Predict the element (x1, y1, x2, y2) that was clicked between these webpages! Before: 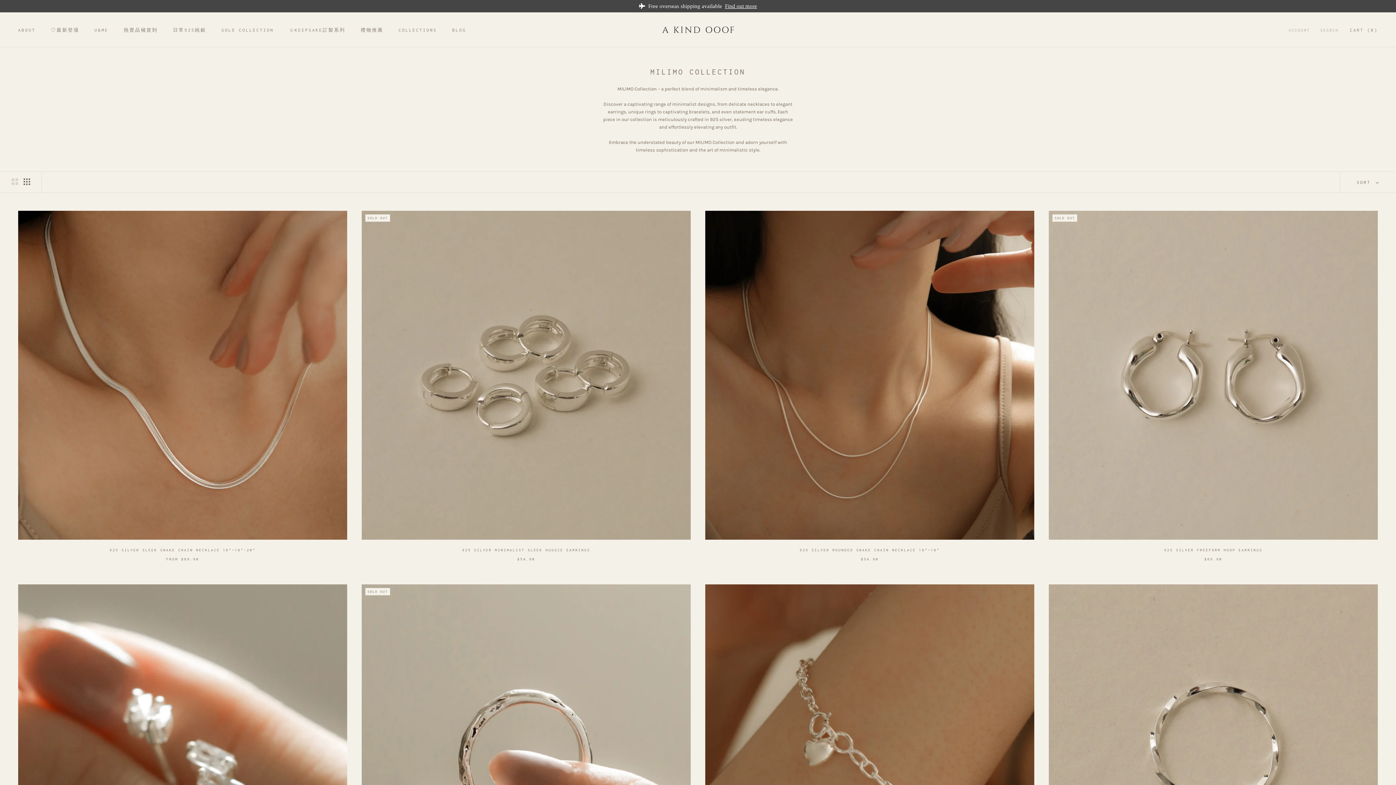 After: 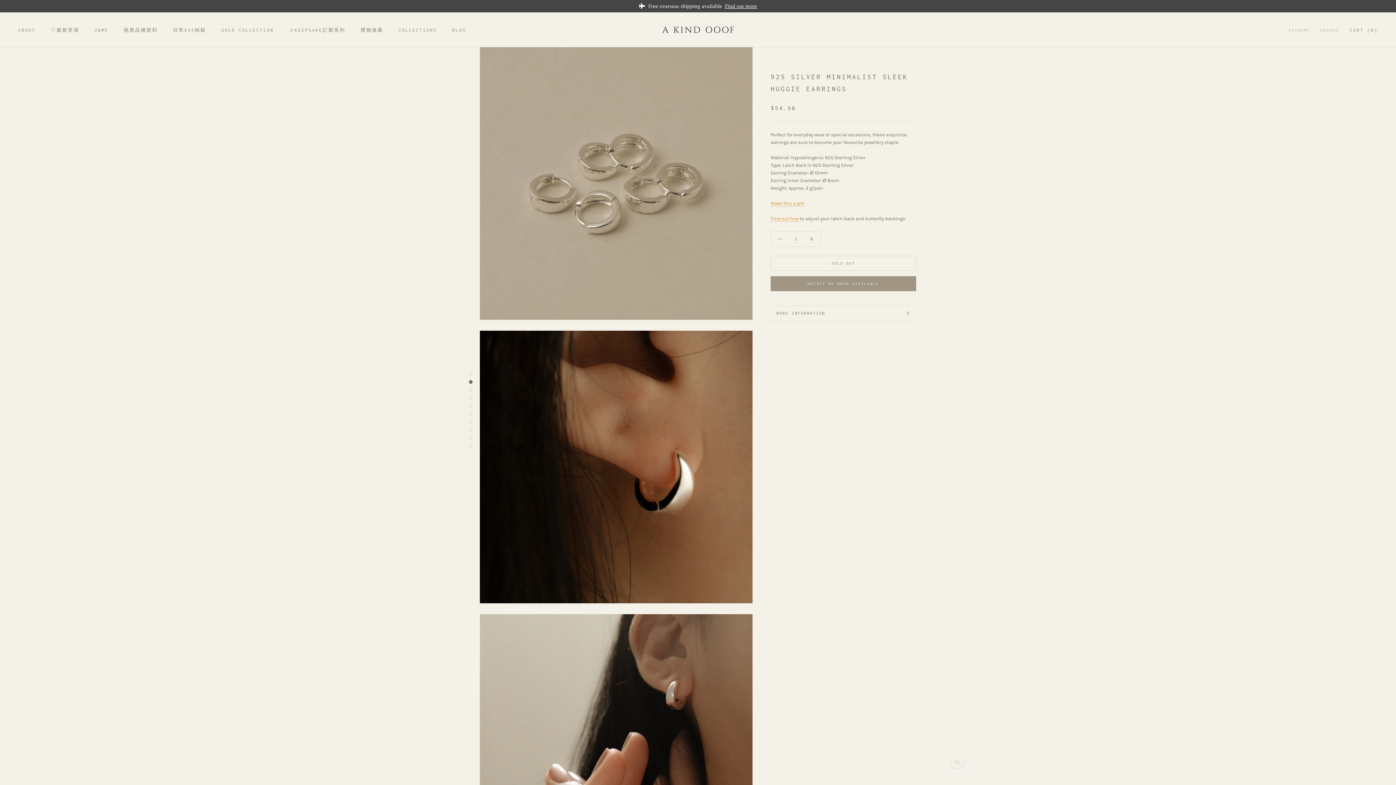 Action: label: 925 SILVER MINIMALIST SLEEK HUGGIE EARRINGS bbox: (462, 548, 590, 552)